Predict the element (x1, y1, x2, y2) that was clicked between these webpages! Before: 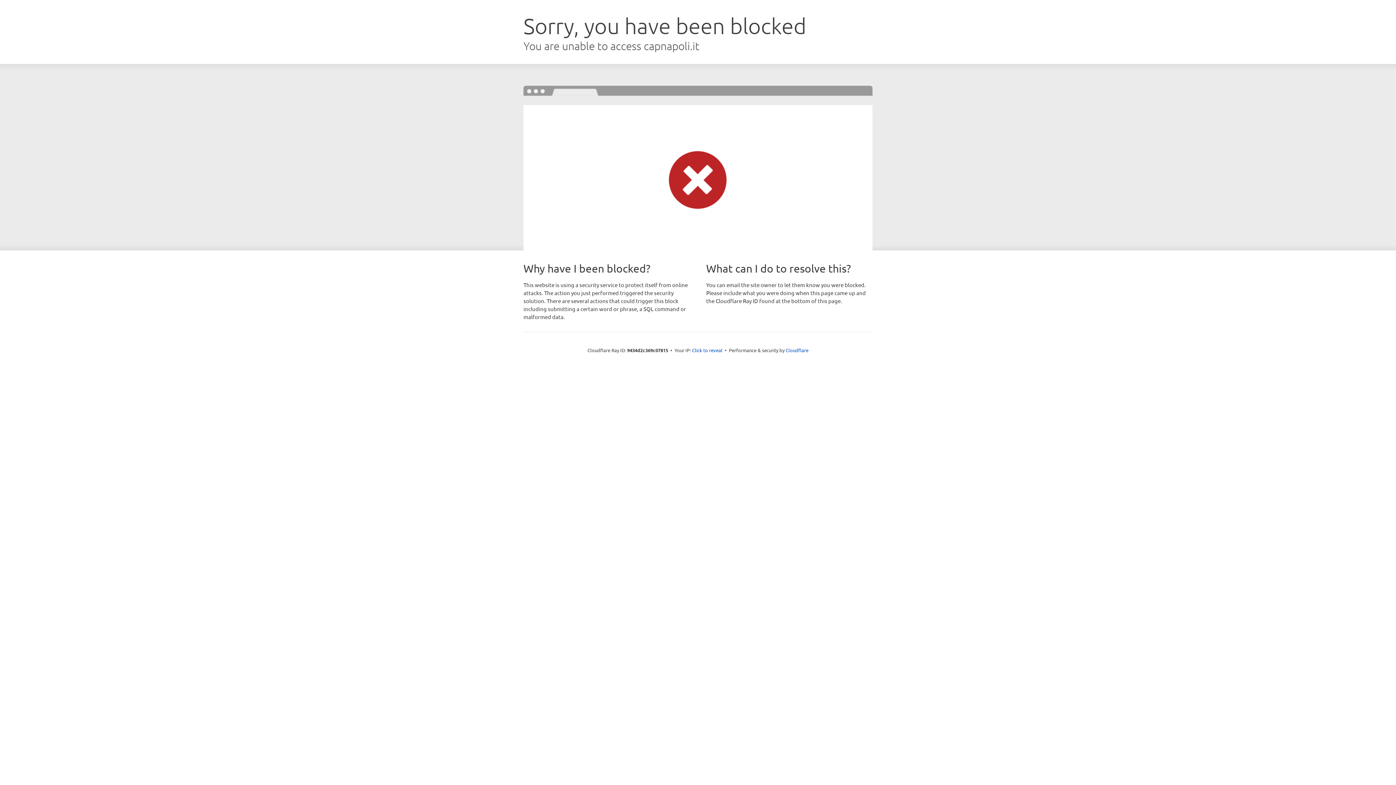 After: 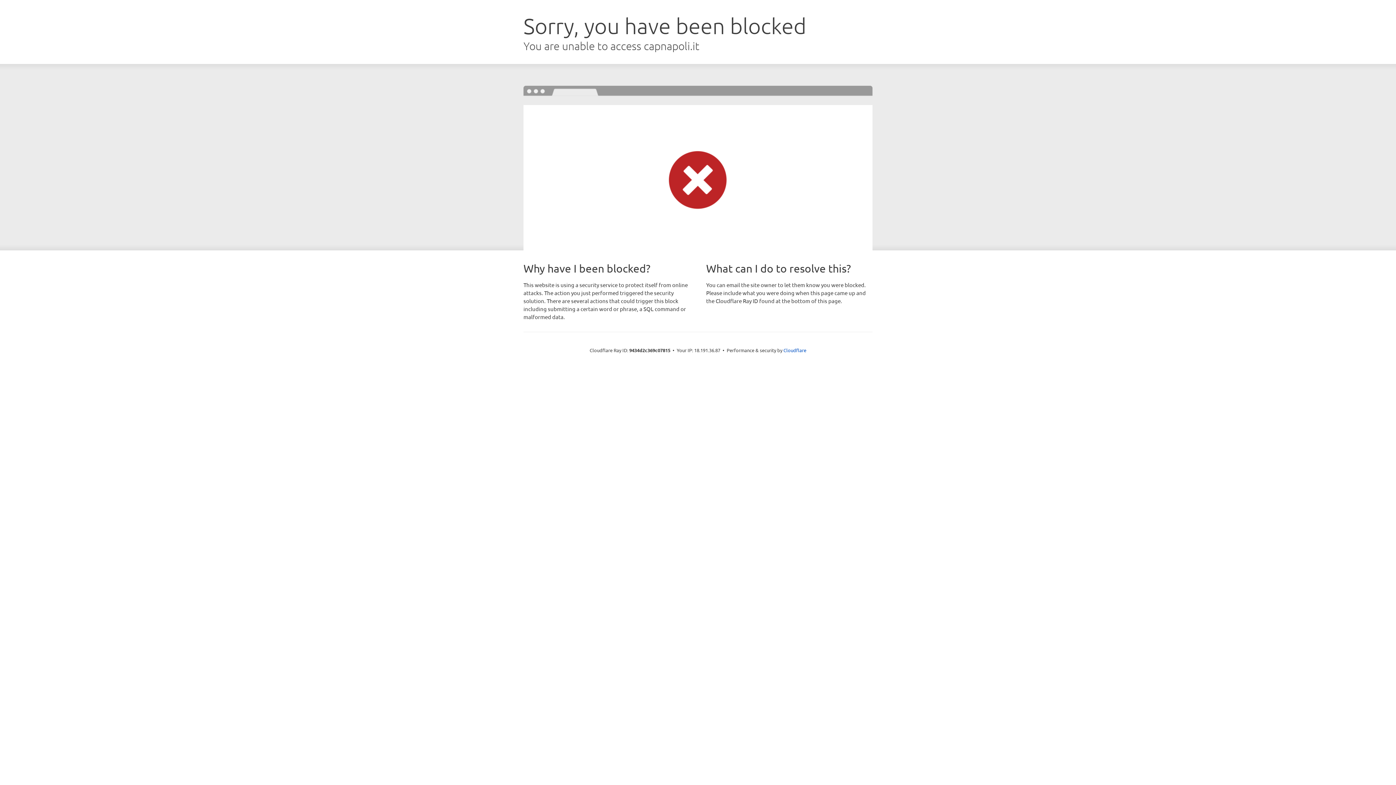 Action: label: Click to reveal bbox: (692, 346, 722, 353)